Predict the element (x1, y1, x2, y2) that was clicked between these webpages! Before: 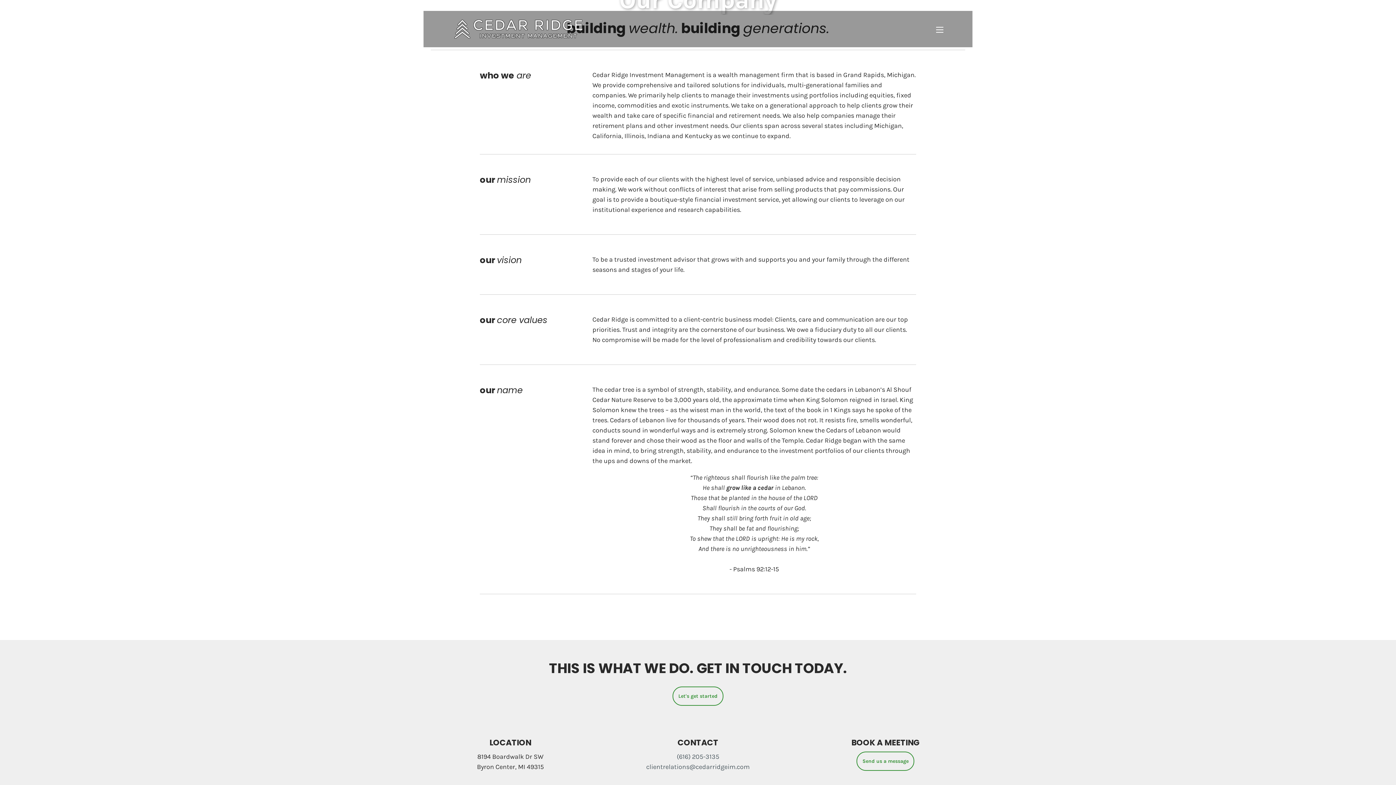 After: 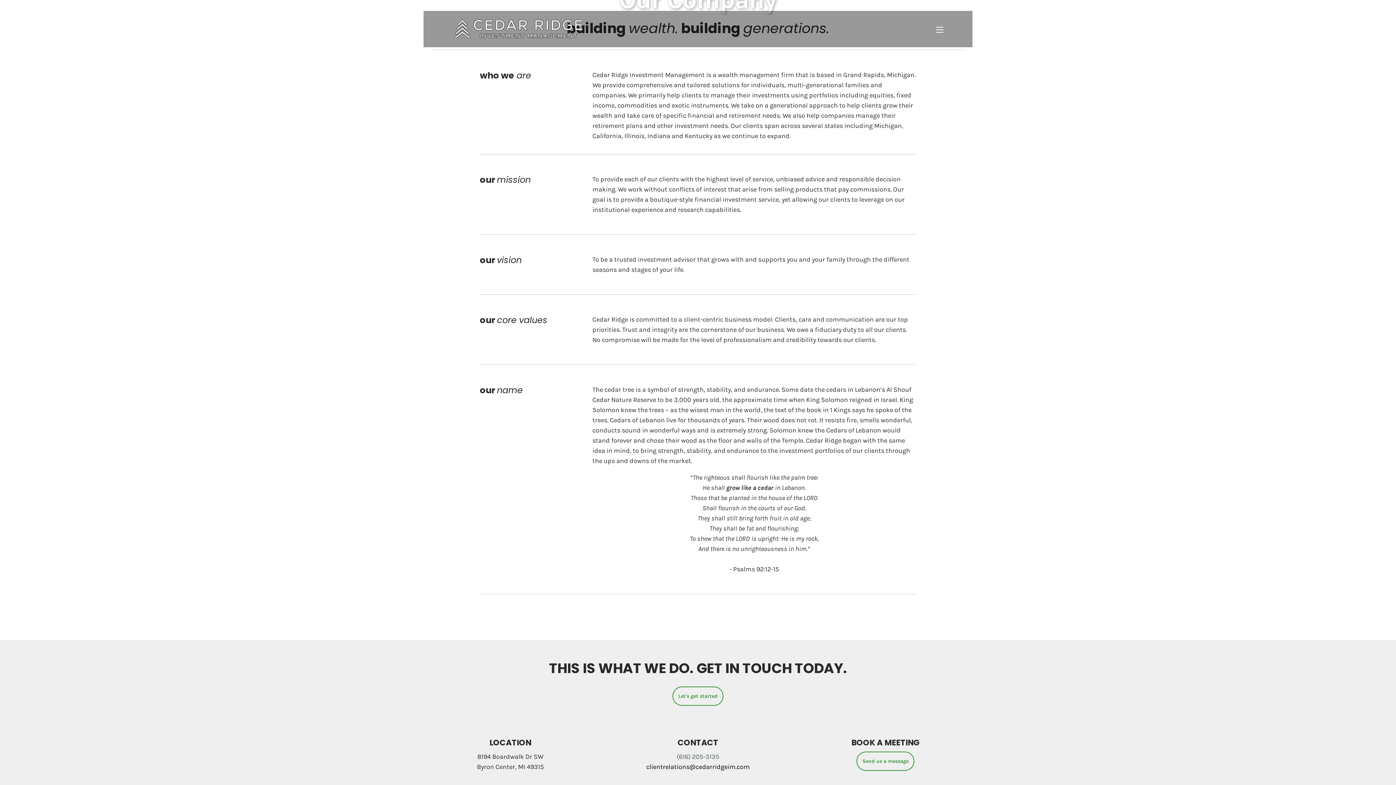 Action: bbox: (646, 763, 749, 771) label: clientrelations@cedarridgeim.com